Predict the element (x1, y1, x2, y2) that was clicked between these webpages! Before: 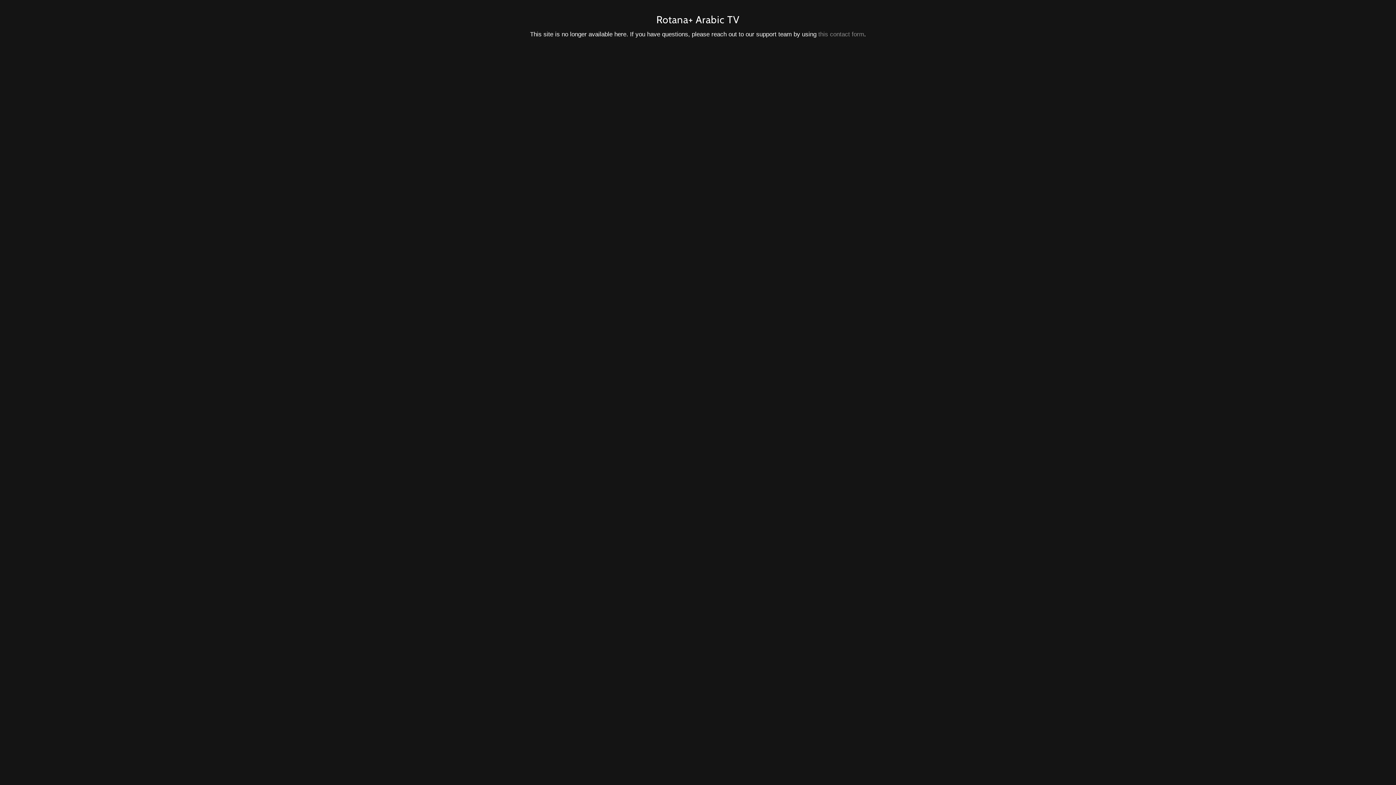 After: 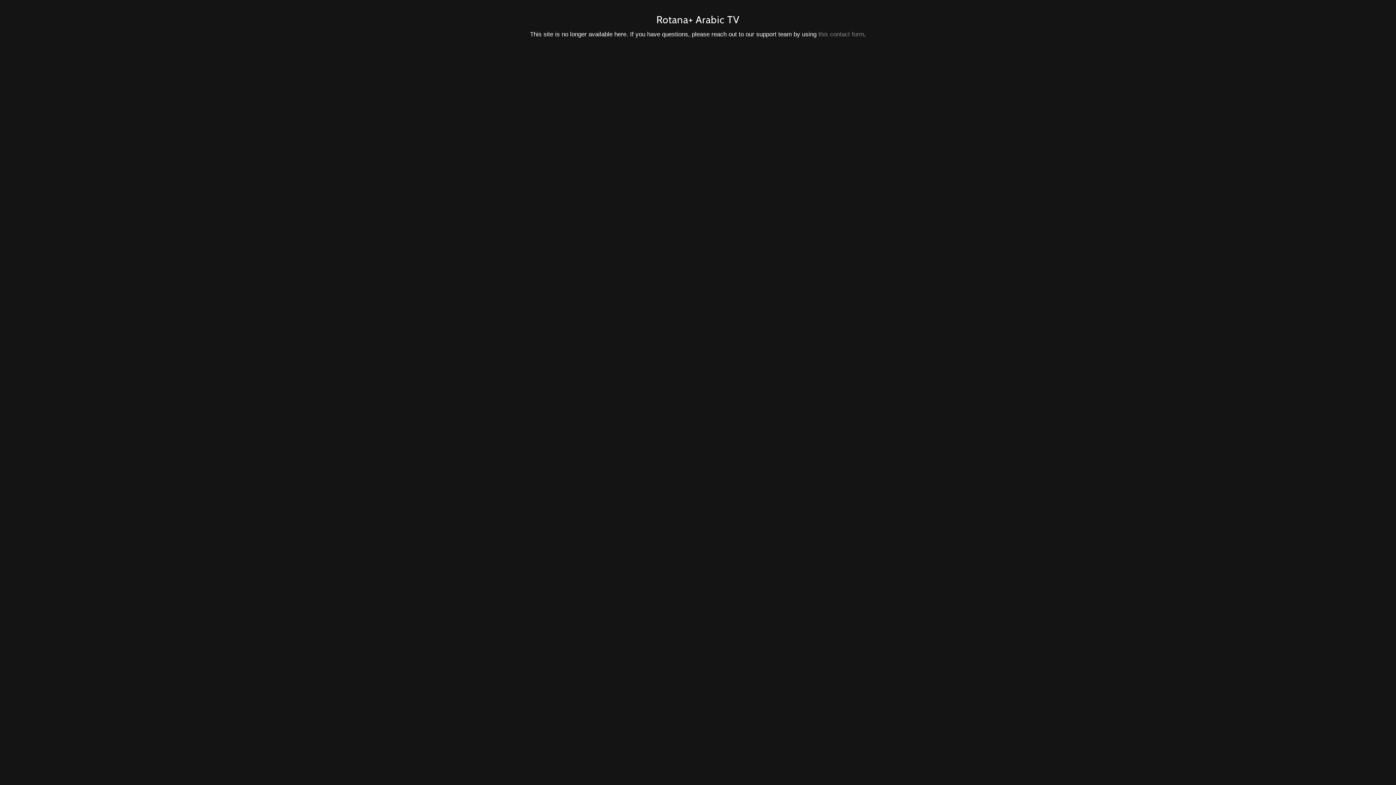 Action: label: this contact form bbox: (818, 30, 864, 37)